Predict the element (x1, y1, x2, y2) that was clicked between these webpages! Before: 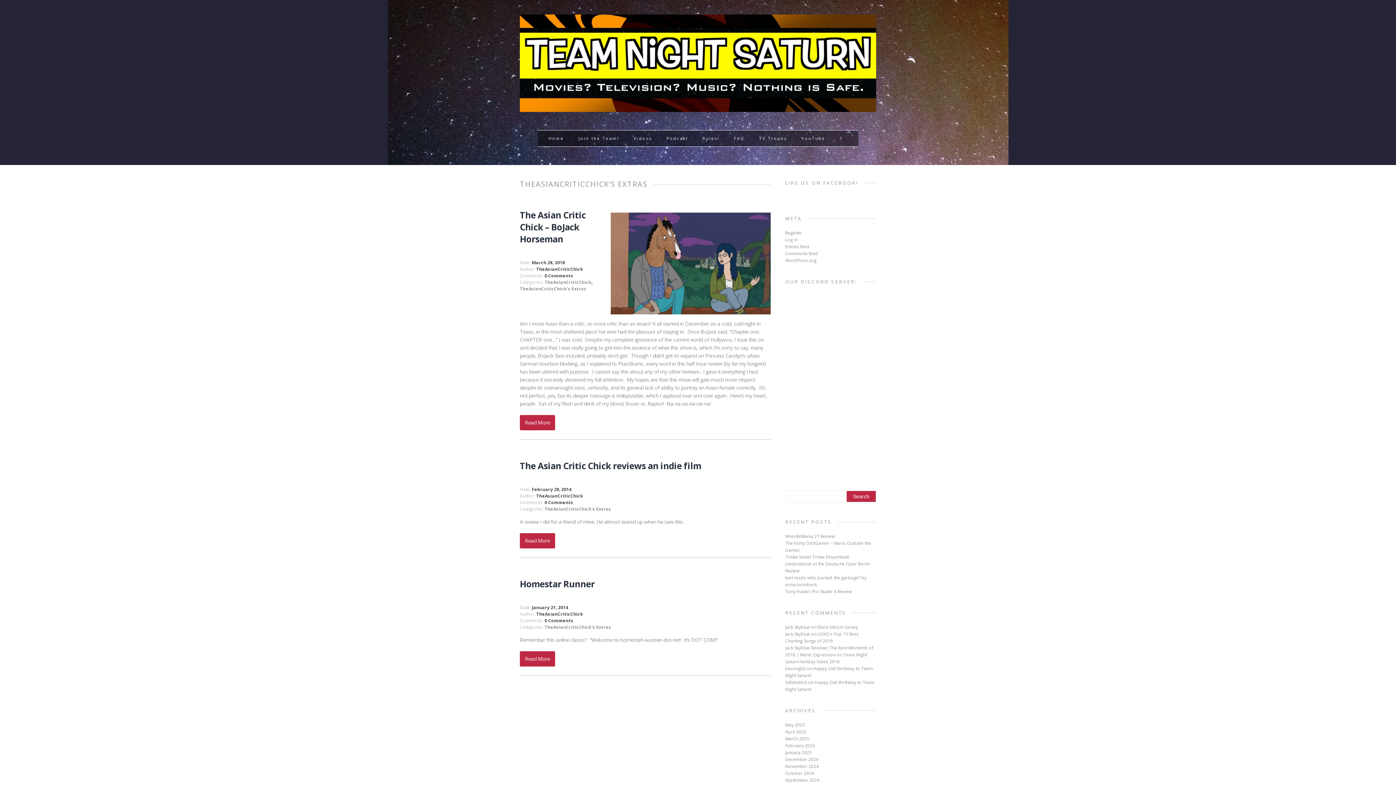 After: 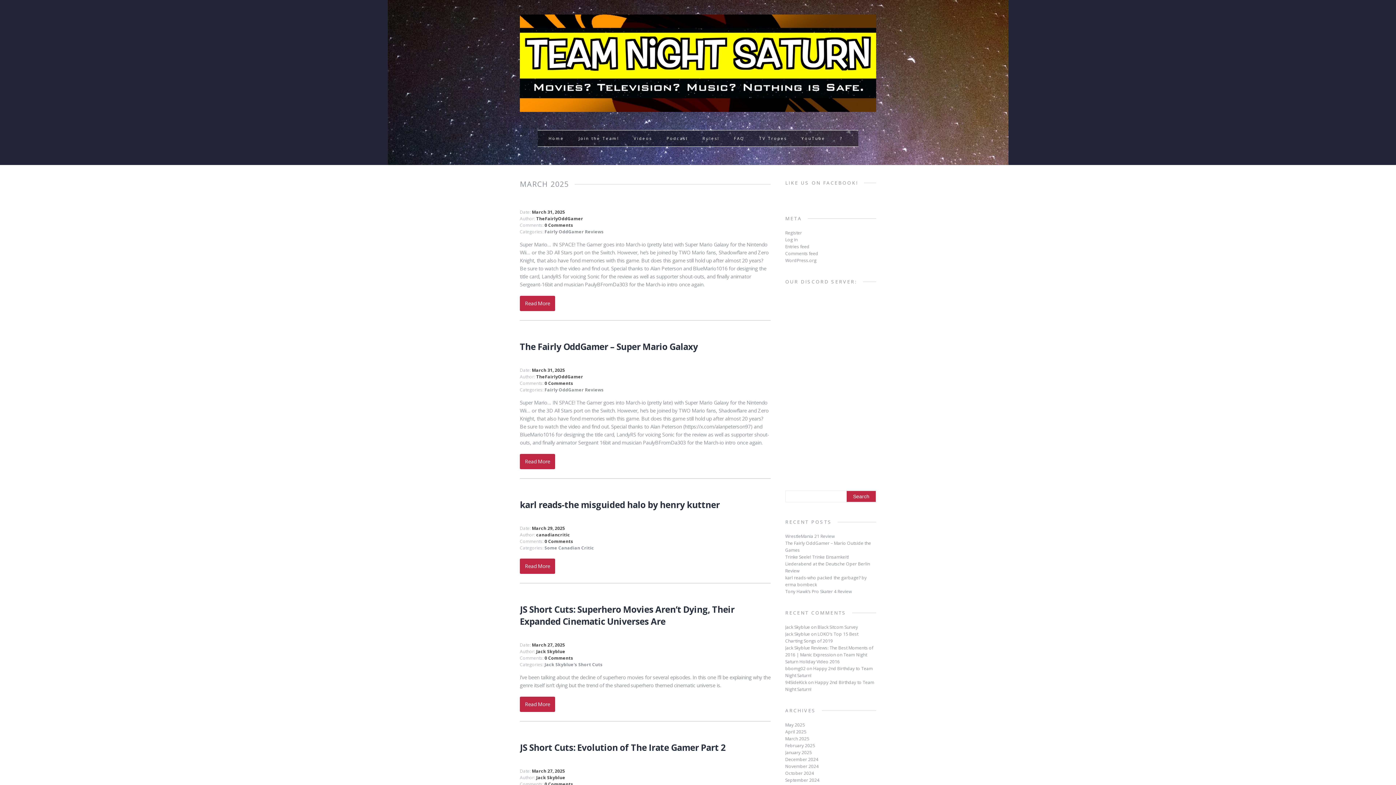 Action: label: March 2025 bbox: (785, 735, 809, 742)